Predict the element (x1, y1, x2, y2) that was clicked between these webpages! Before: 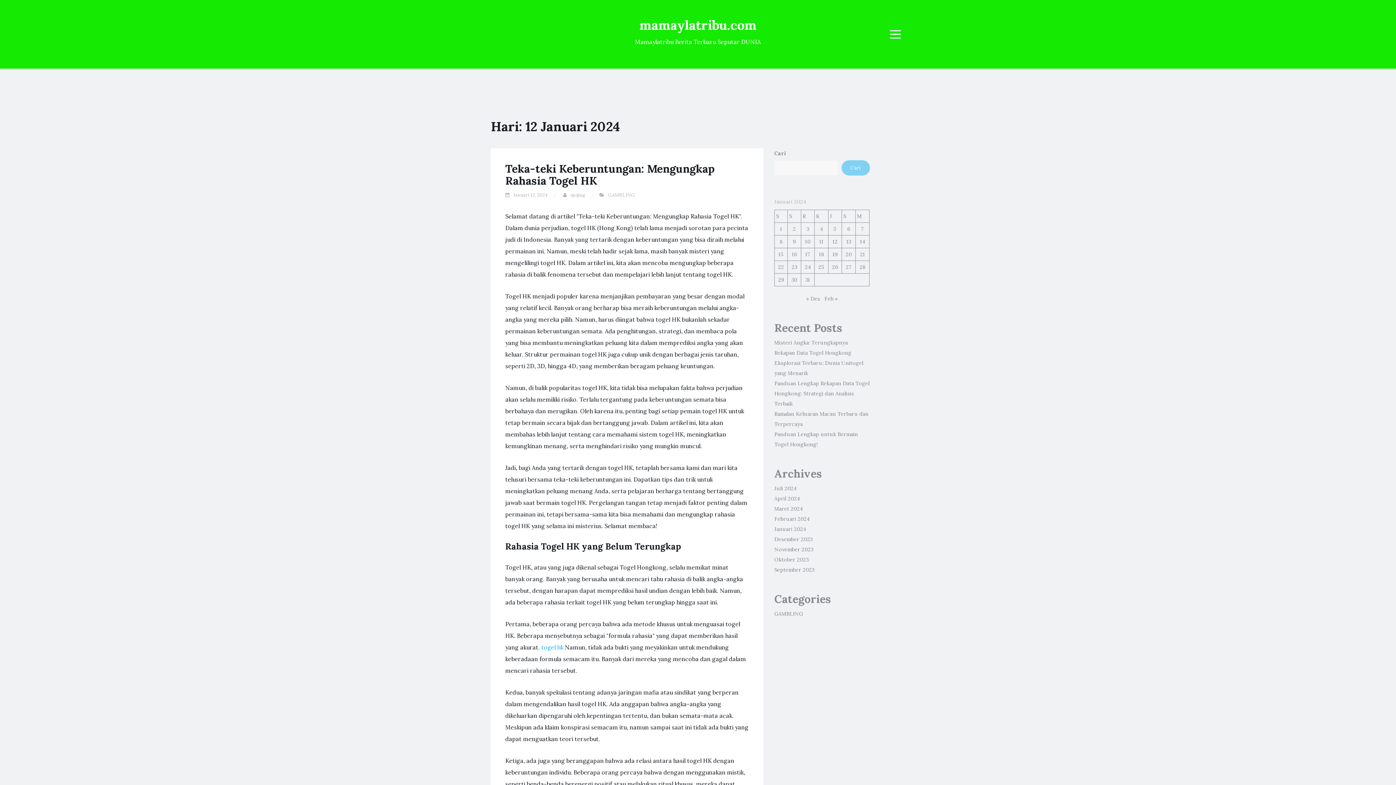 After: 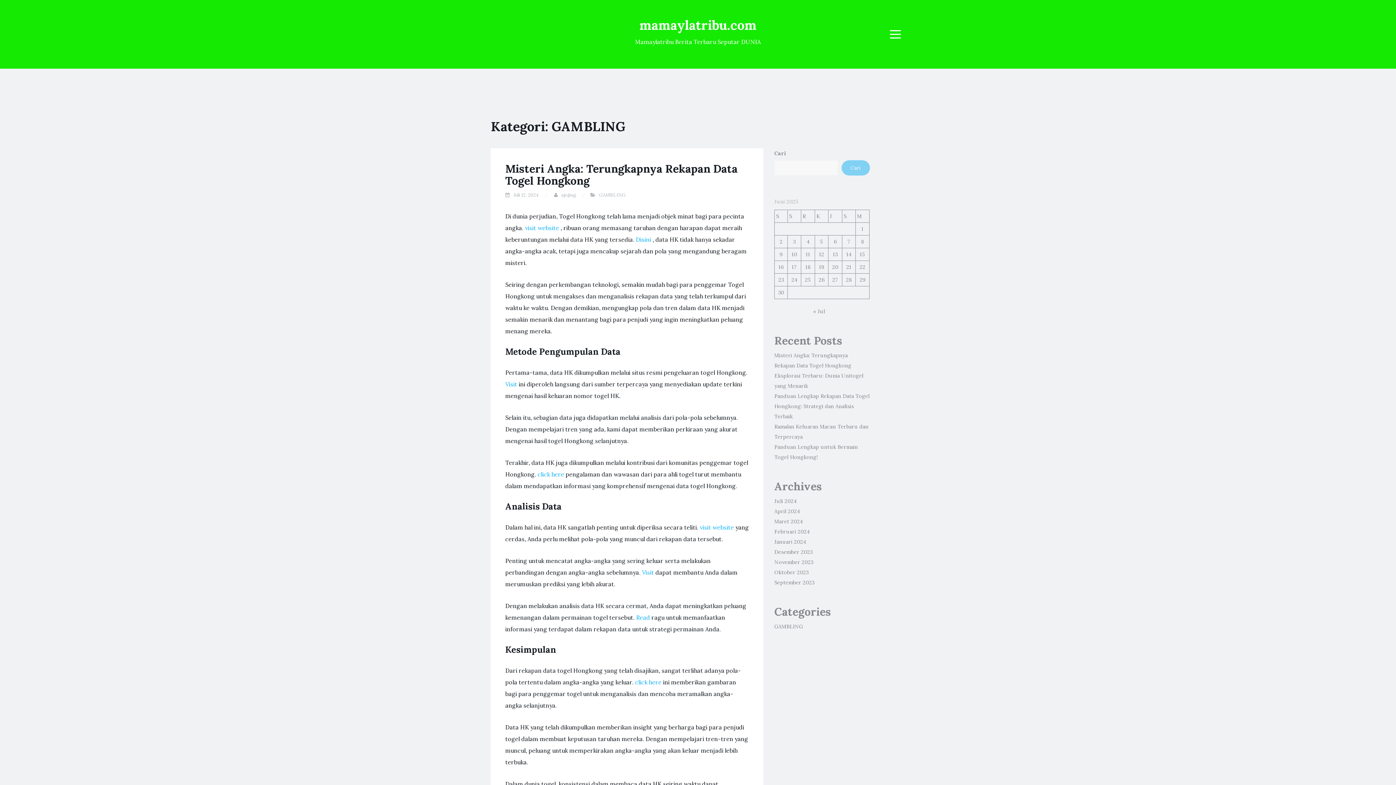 Action: bbox: (774, 610, 803, 617) label: GAMBLING